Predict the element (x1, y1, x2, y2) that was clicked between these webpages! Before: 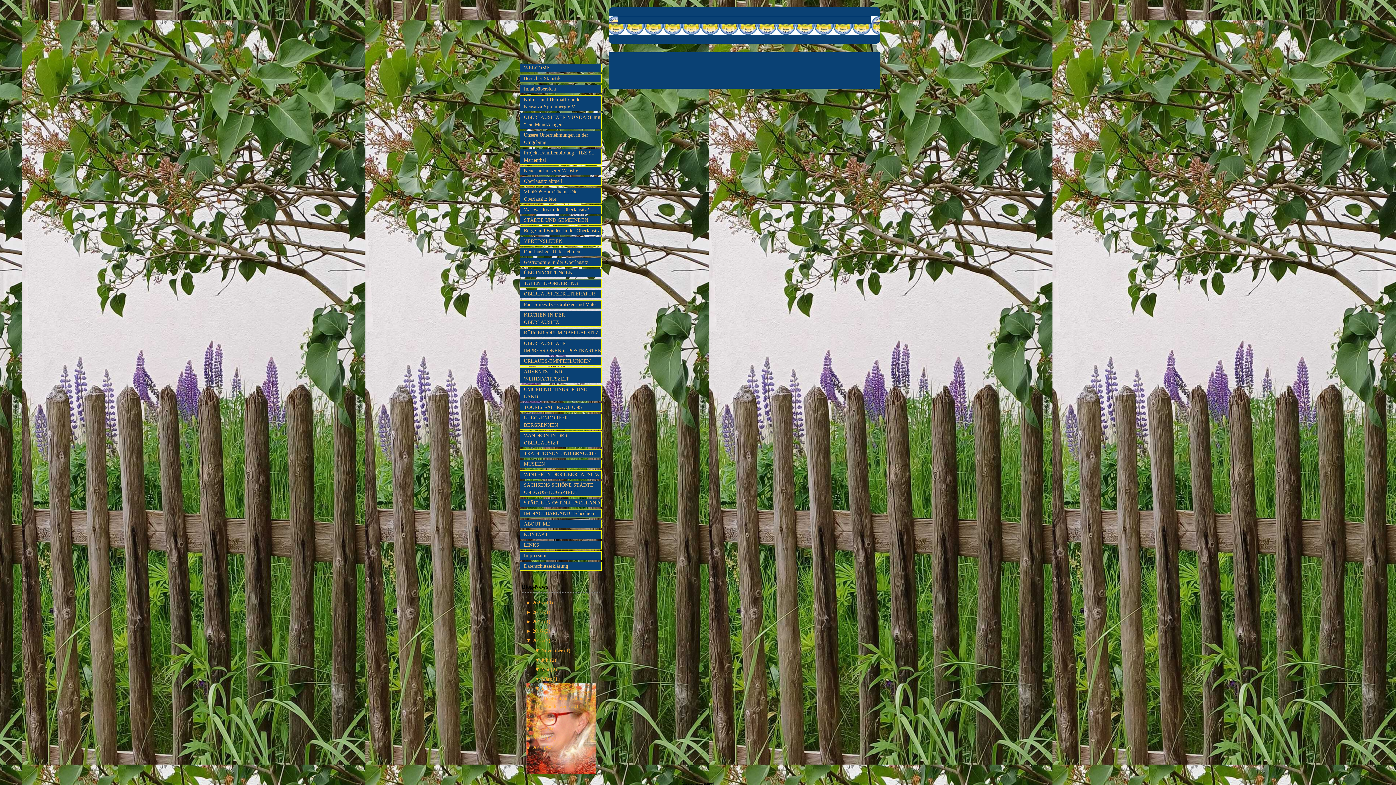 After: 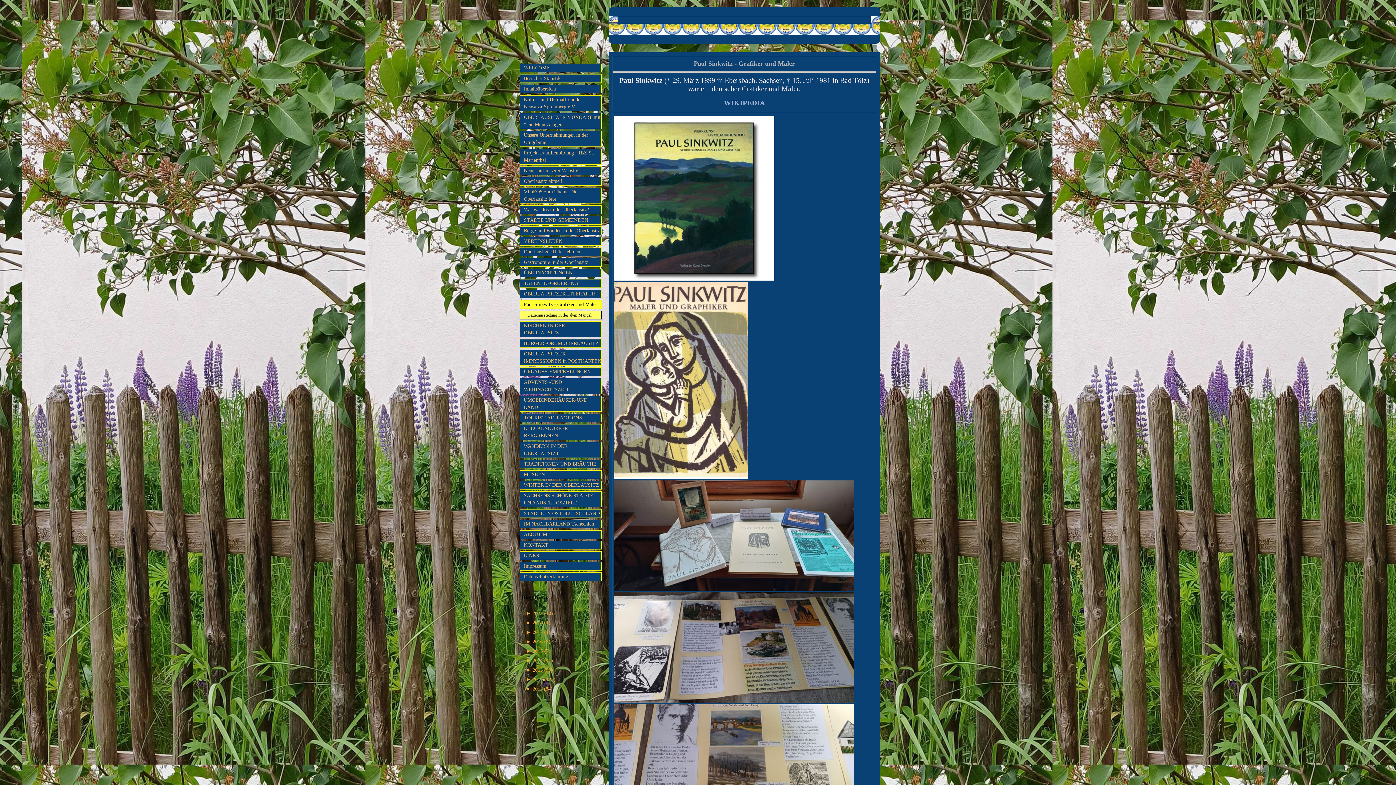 Action: bbox: (520, 300, 601, 309) label: Paul Sinkwitz - Grafiker und Maler